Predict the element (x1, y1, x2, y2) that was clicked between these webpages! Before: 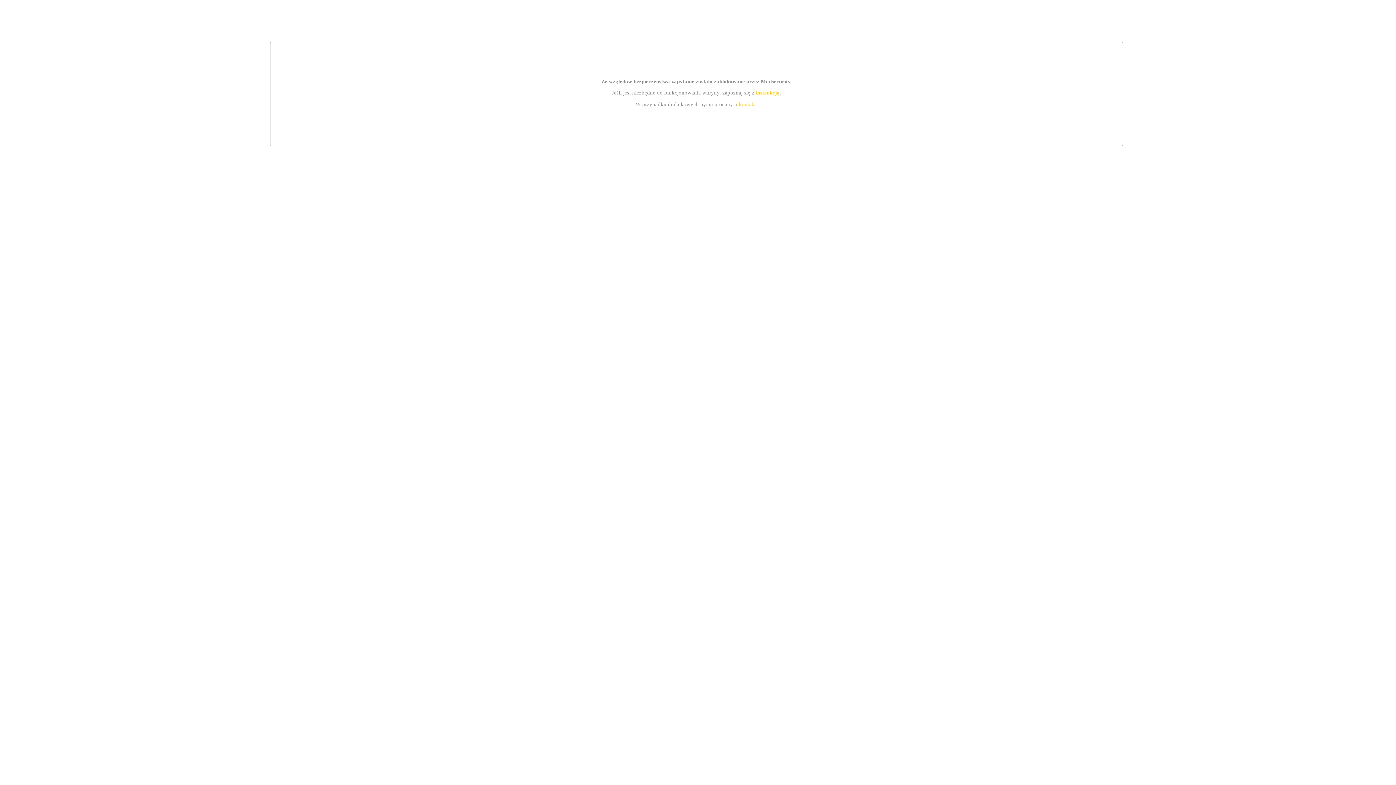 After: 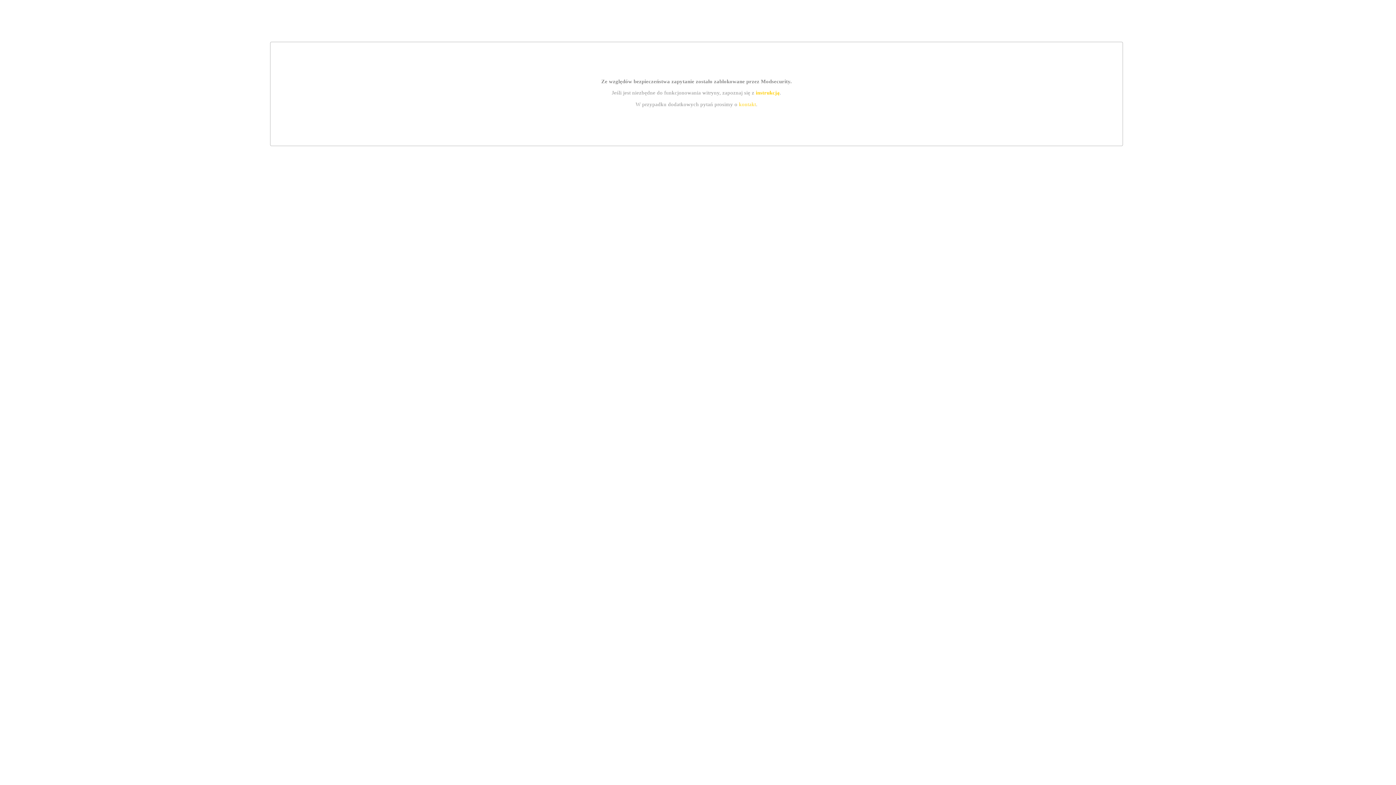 Action: bbox: (739, 101, 756, 107) label: kontakt